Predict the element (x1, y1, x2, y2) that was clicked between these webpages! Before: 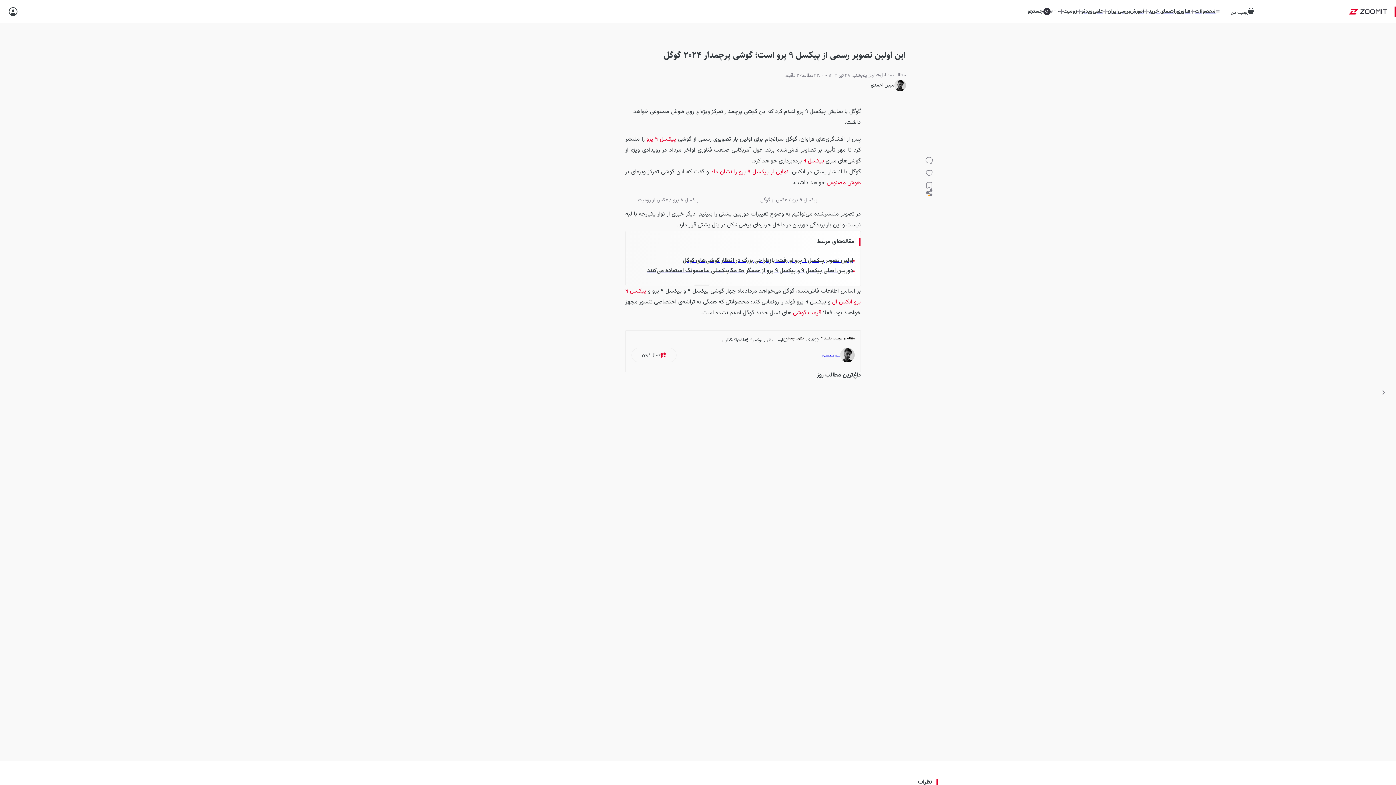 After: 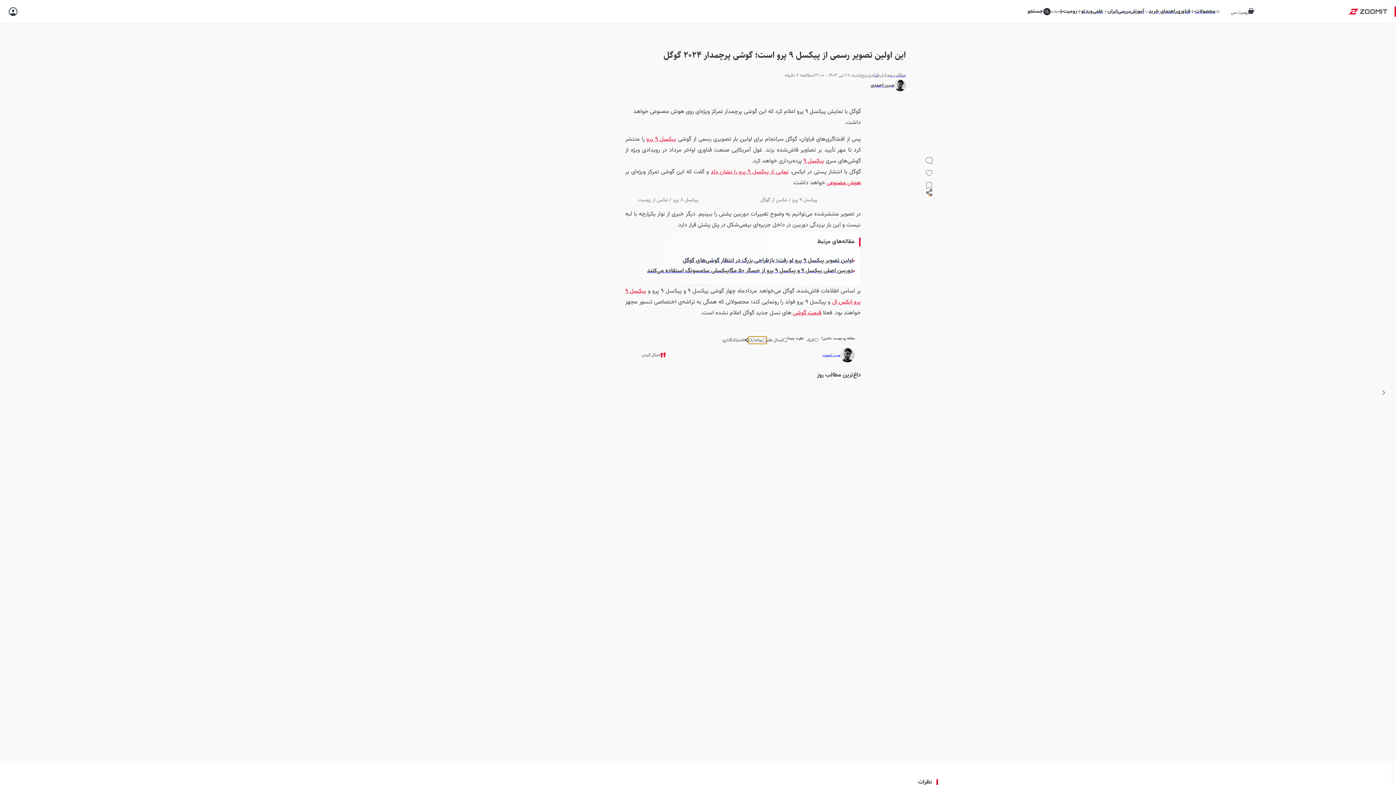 Action: bbox: (748, 336, 766, 344) label: بوکمارک